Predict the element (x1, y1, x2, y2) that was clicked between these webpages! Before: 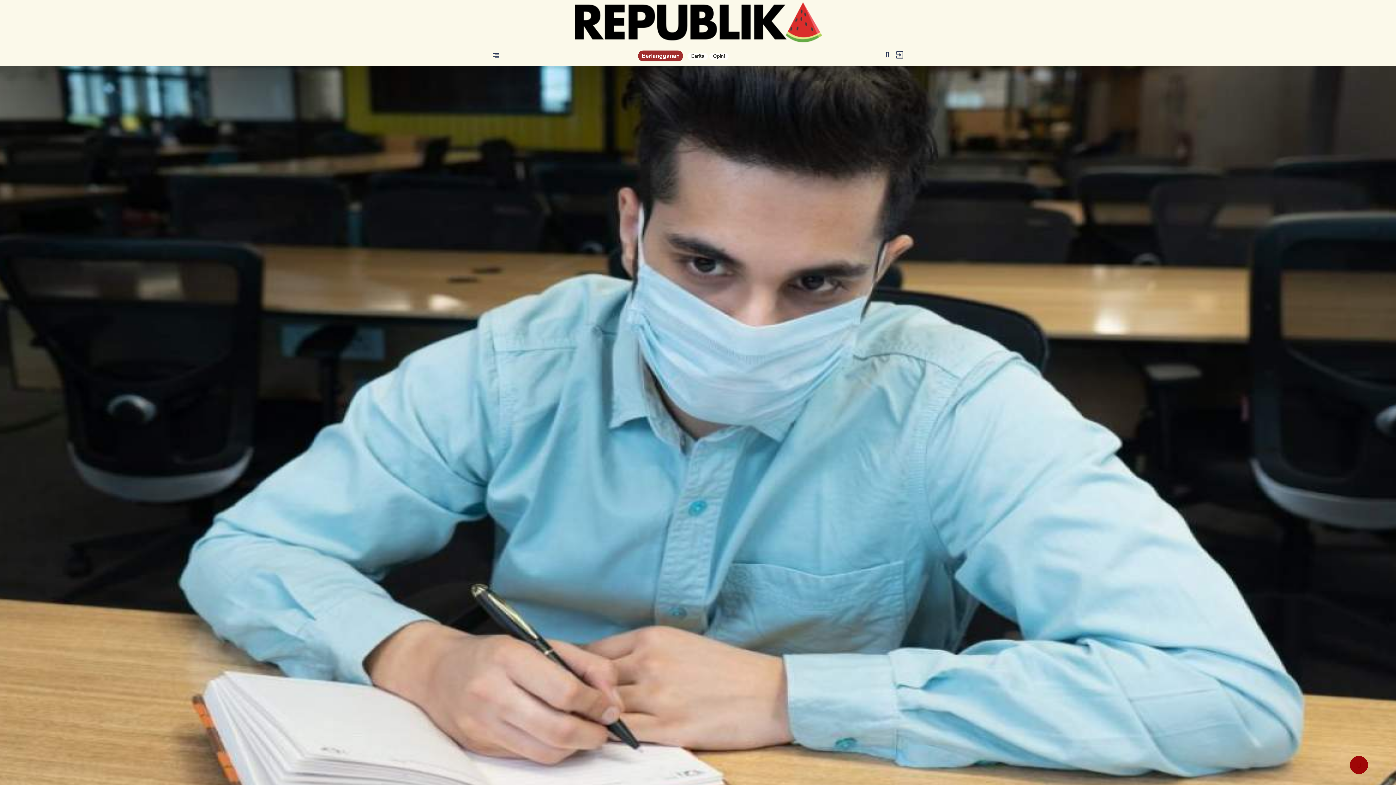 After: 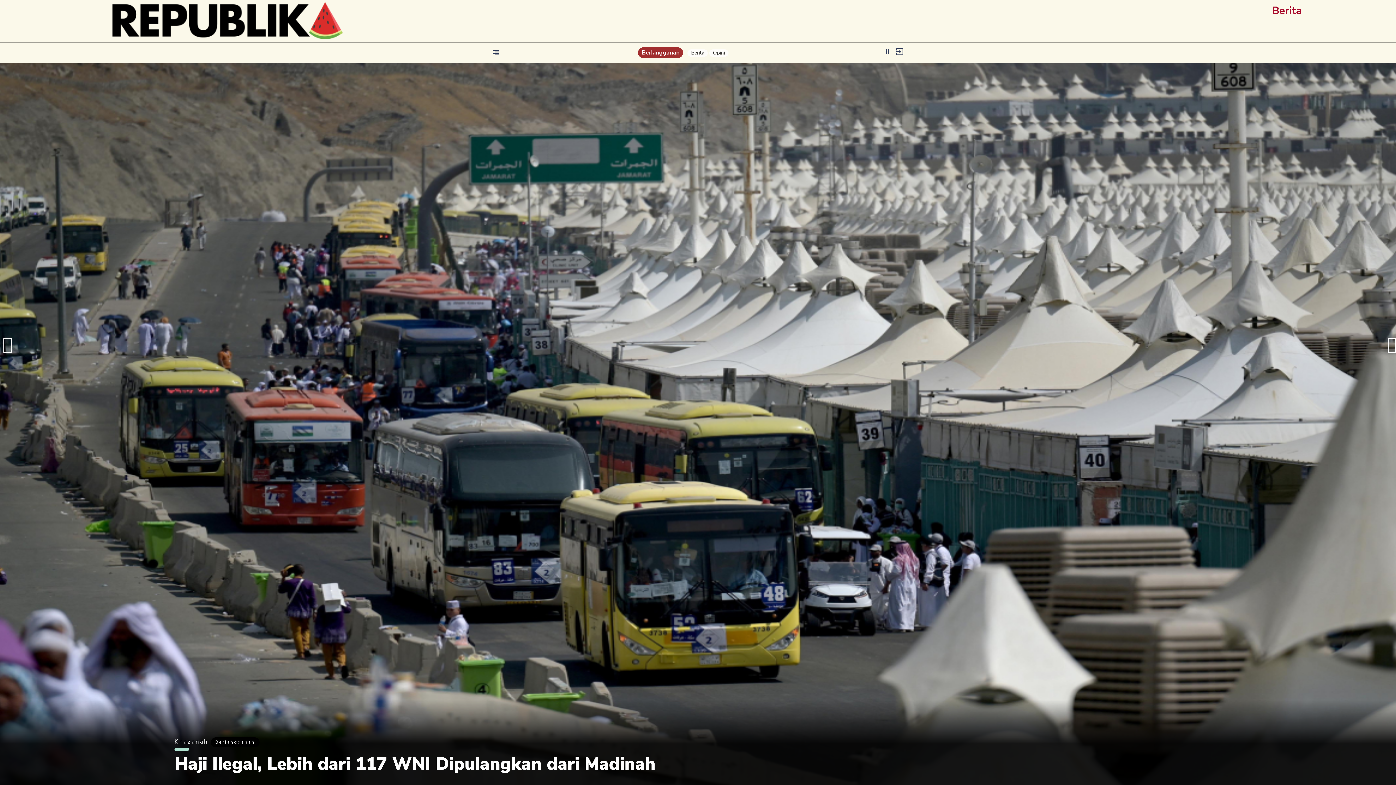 Action: label: Berita bbox: (691, 52, 704, 59)